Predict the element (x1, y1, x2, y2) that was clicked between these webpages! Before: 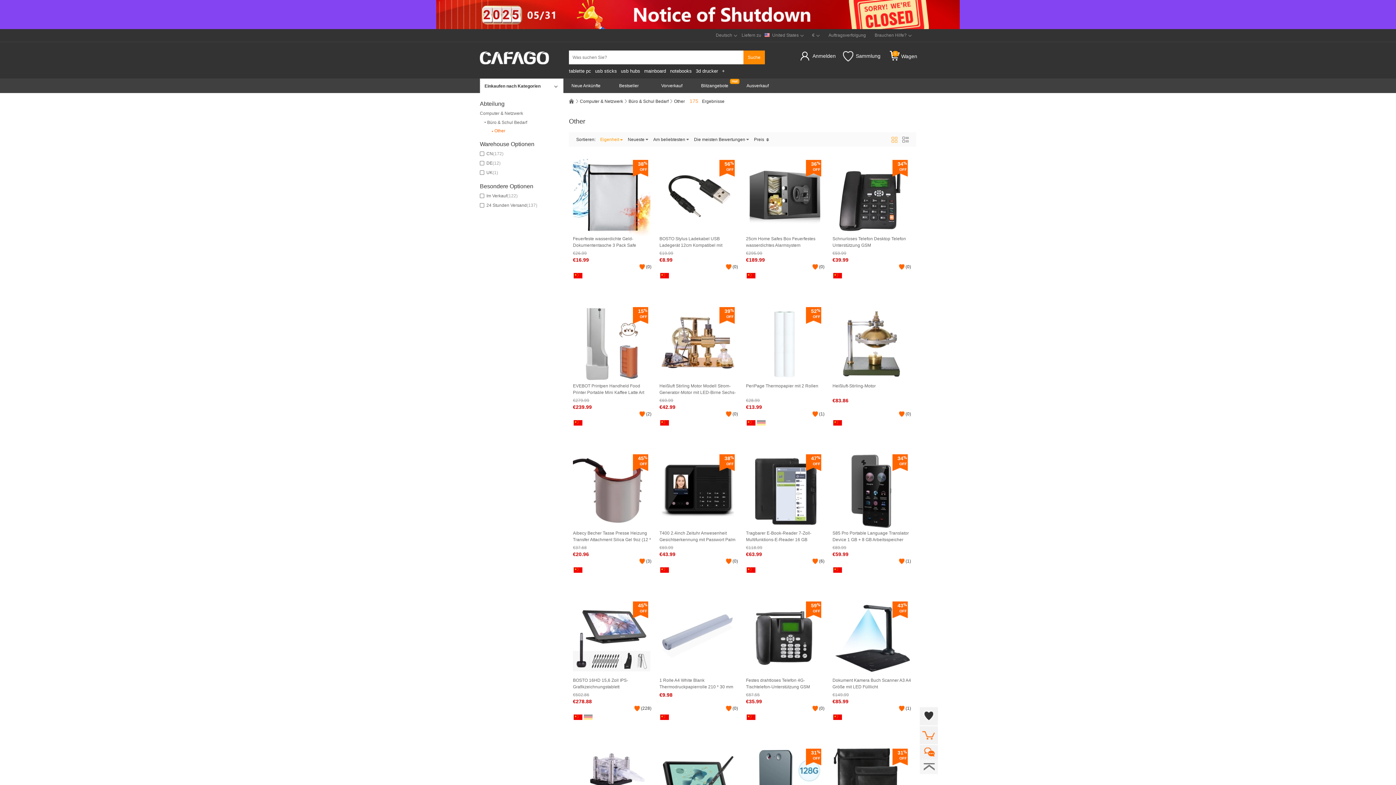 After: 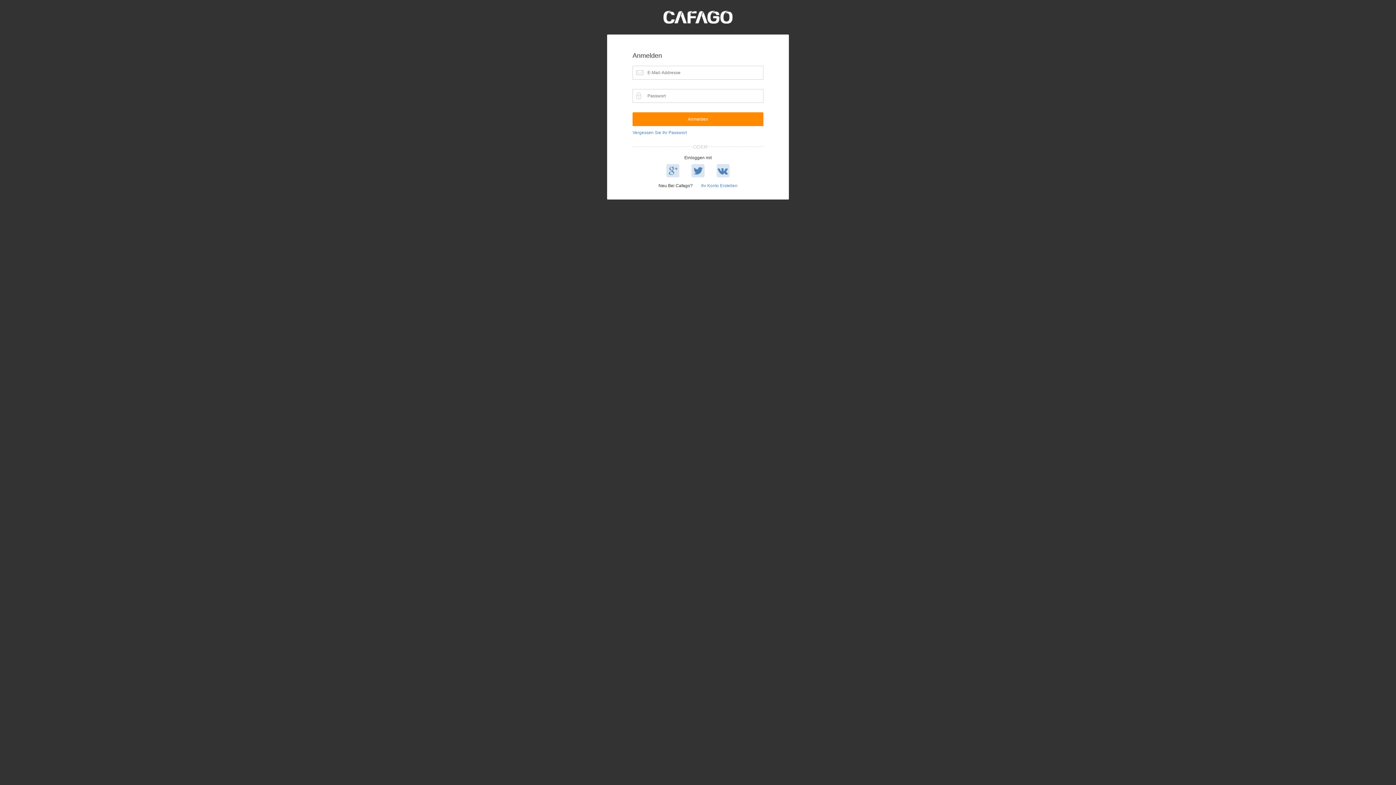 Action: bbox: (920, 707, 938, 725)